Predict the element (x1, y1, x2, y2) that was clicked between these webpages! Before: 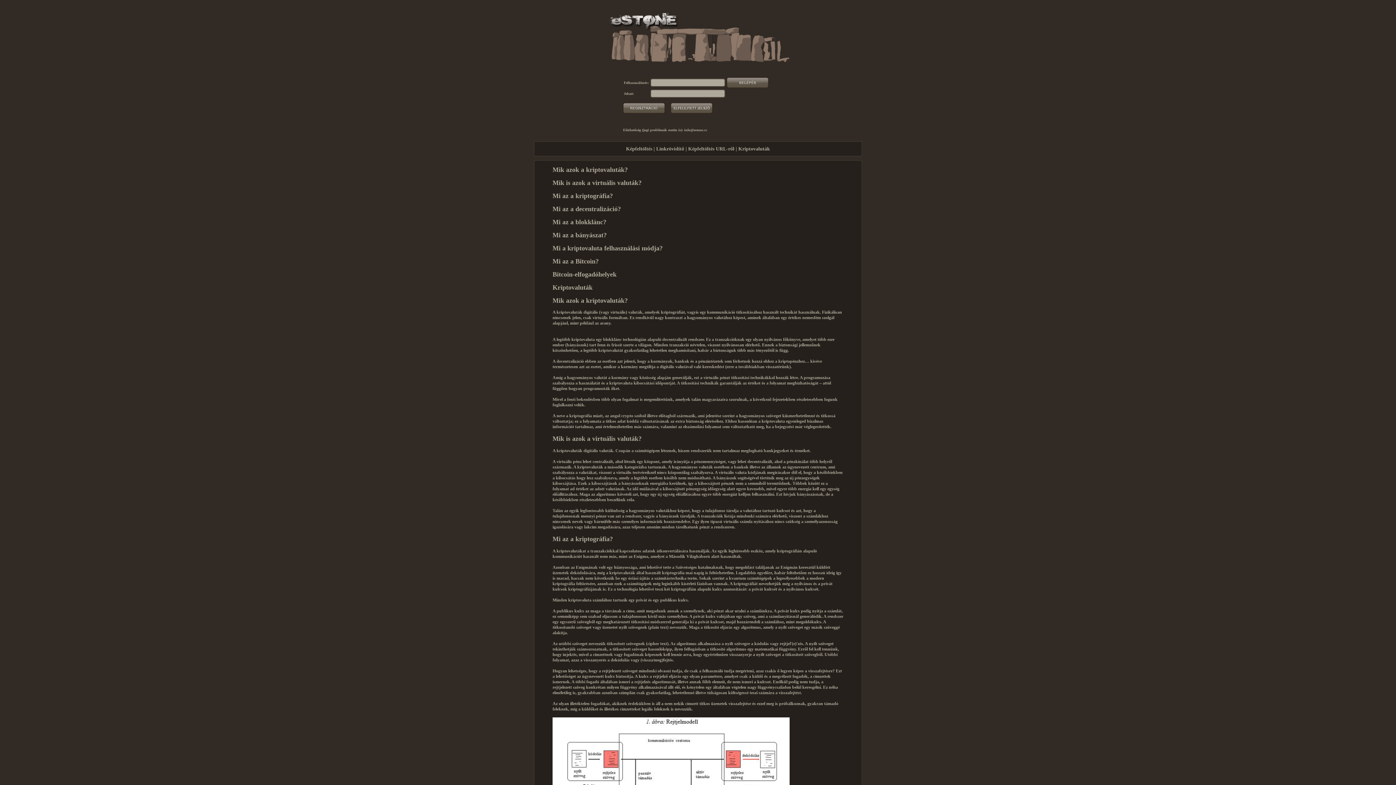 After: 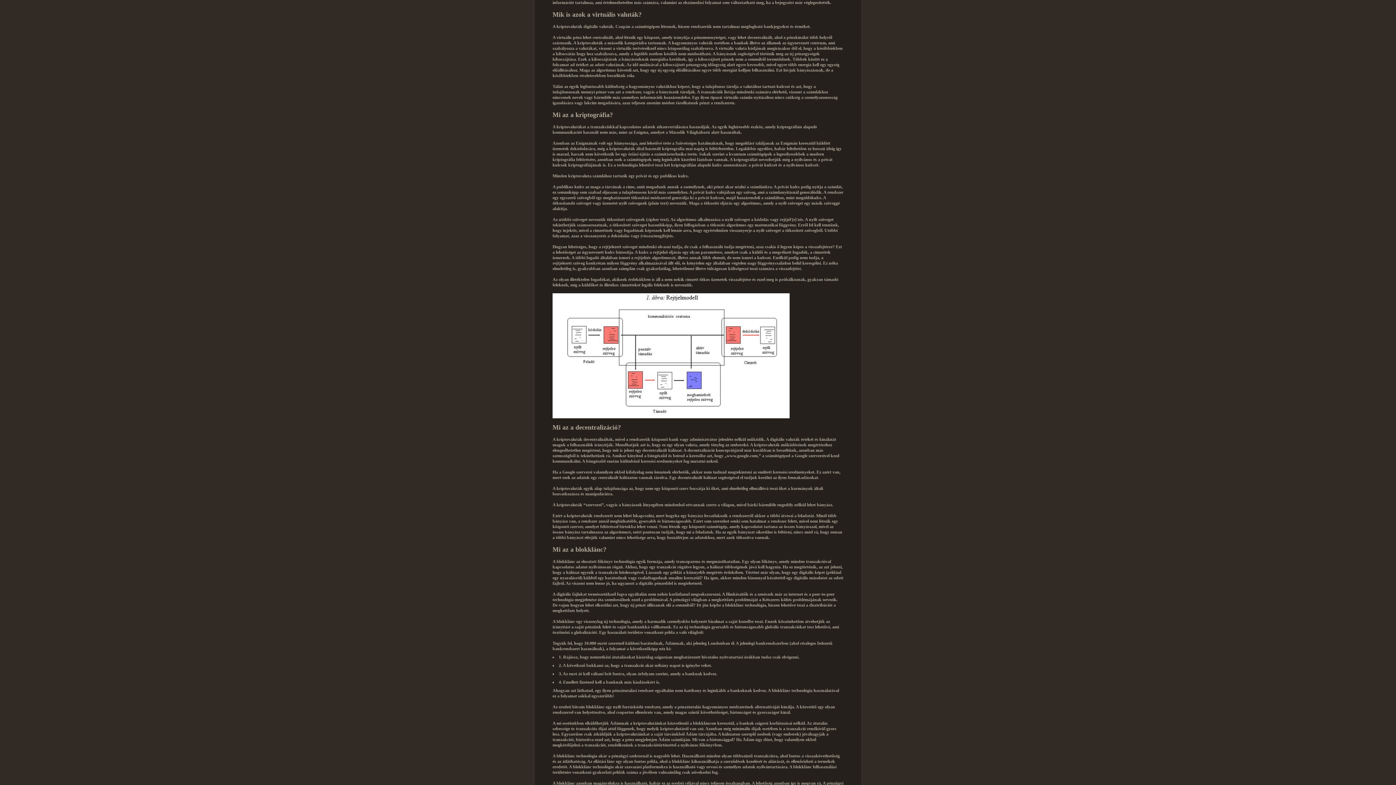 Action: bbox: (552, 179, 641, 186) label: Mik is azok a virtuális valuták?